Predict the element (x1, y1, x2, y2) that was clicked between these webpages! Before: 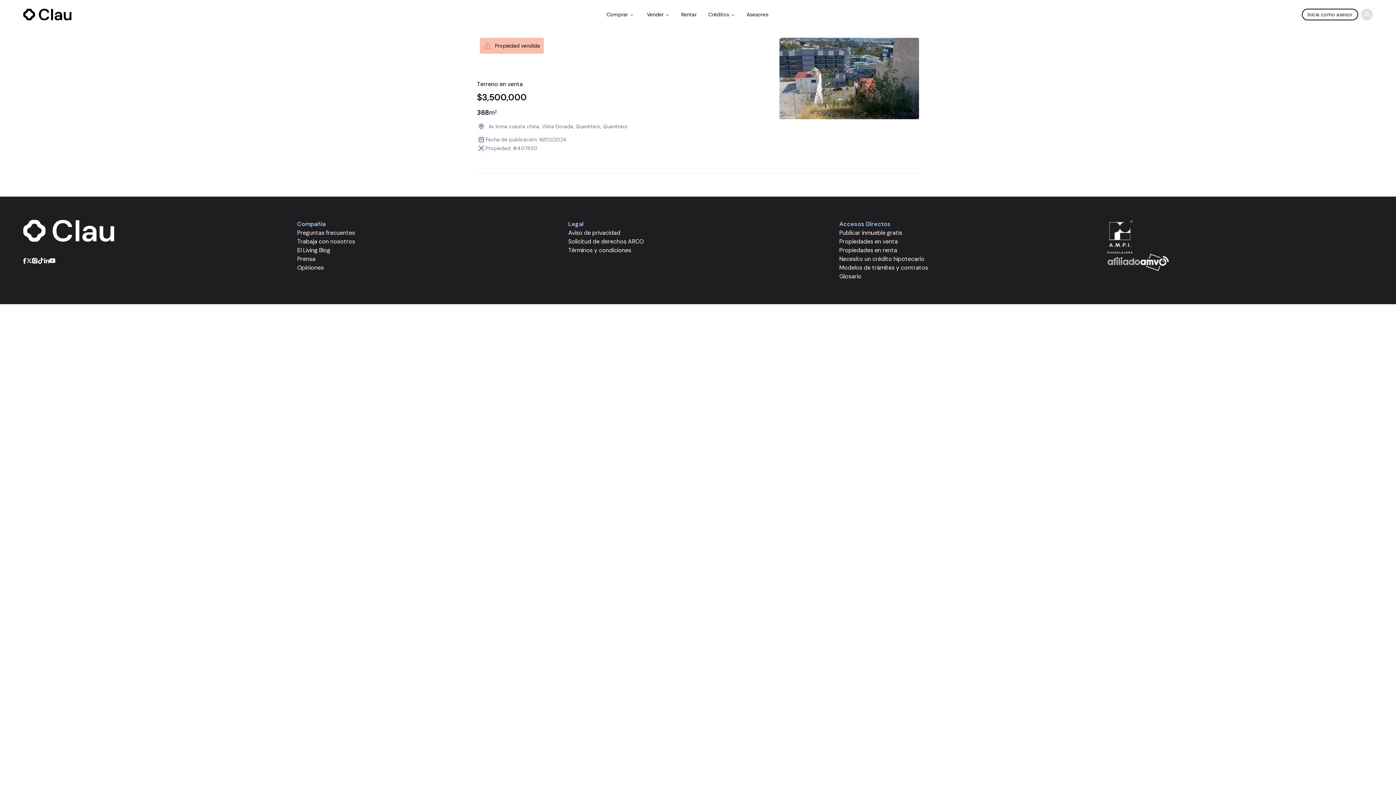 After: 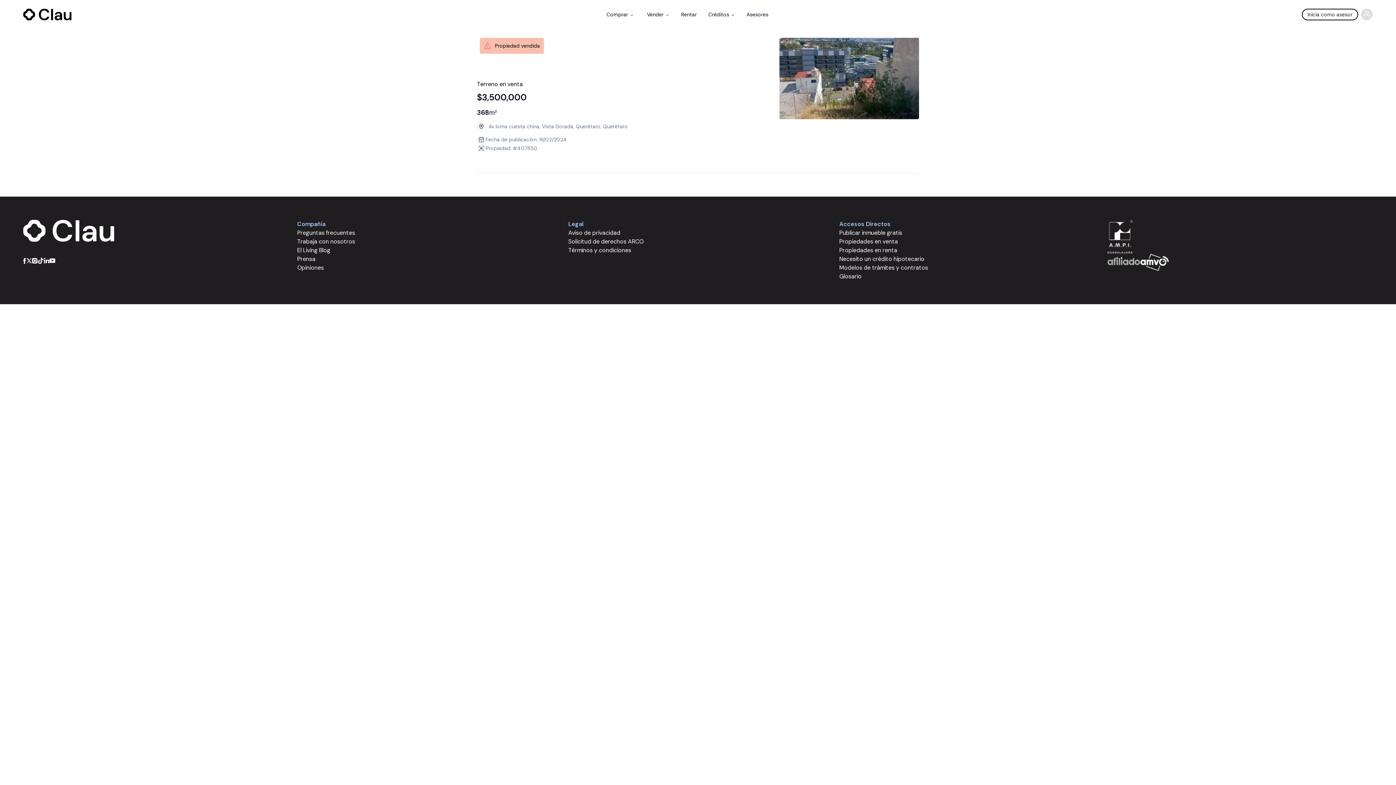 Action: bbox: (49, 258, 55, 263)